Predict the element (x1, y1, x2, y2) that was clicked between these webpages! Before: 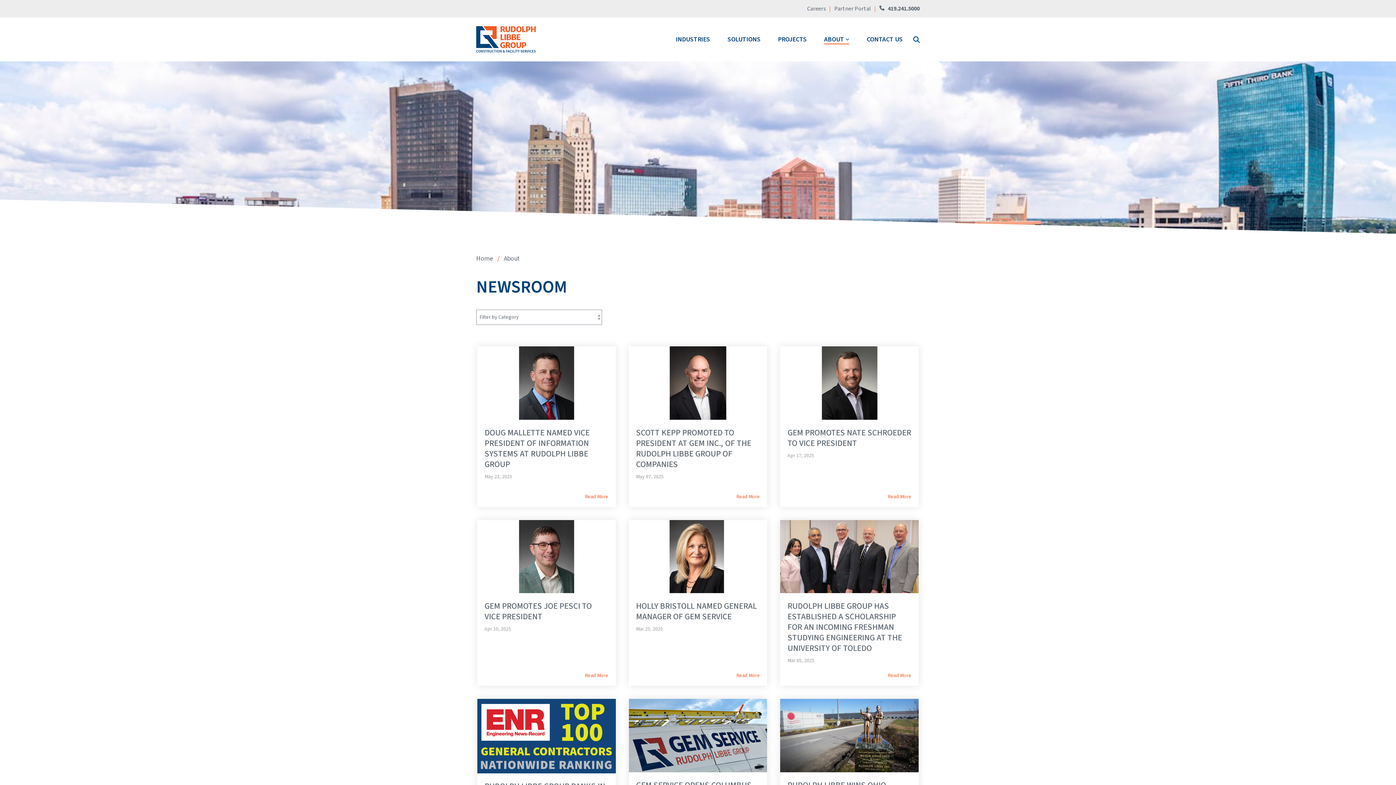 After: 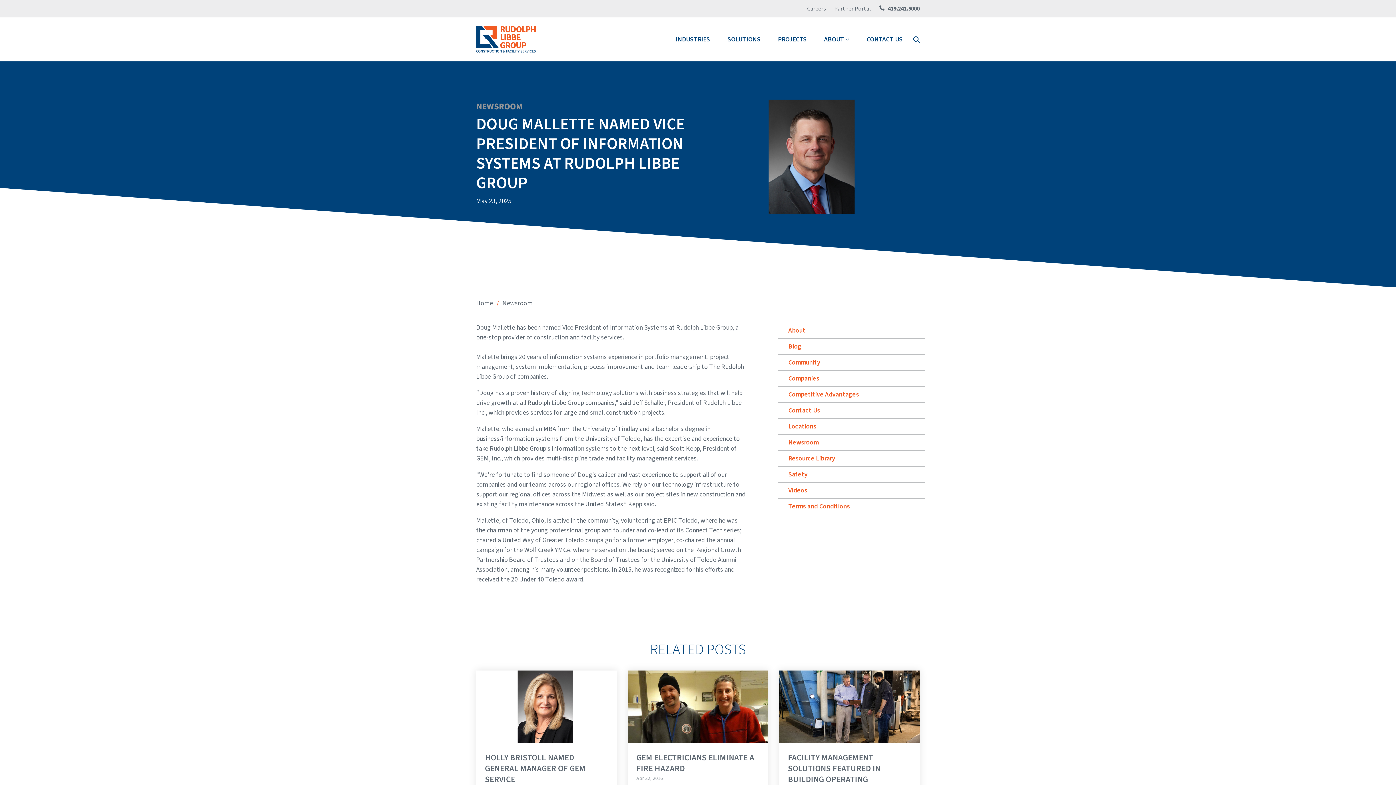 Action: bbox: (477, 346, 615, 419)